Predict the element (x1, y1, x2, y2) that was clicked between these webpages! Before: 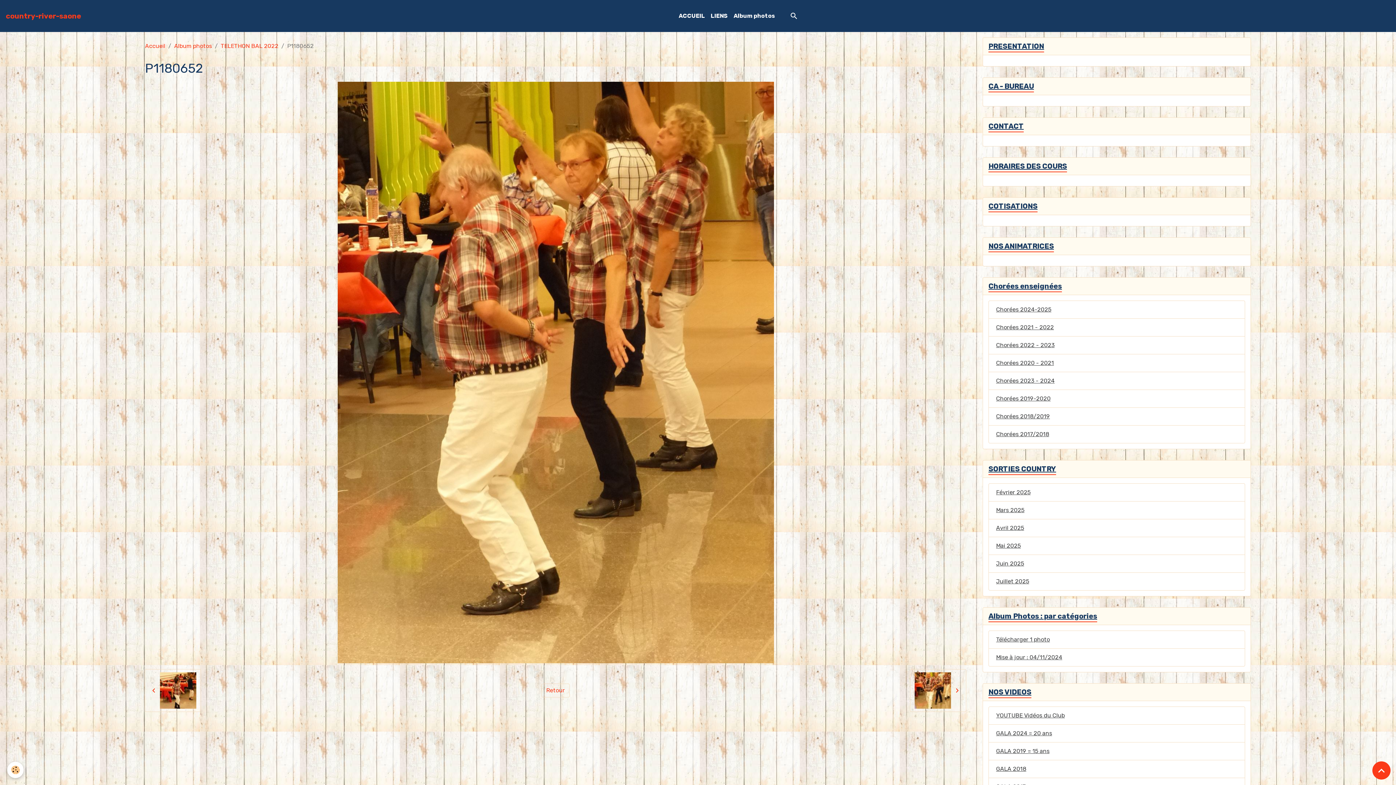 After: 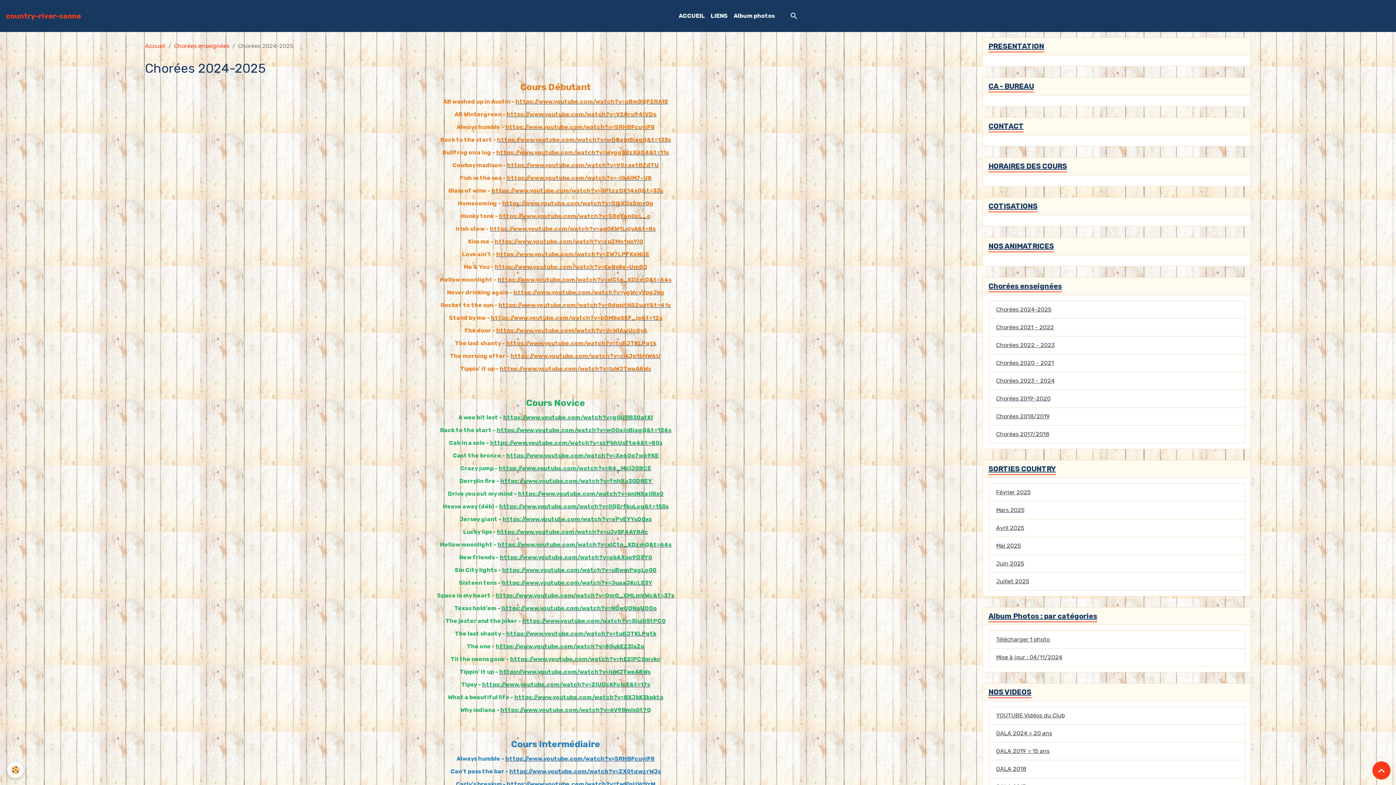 Action: bbox: (988, 300, 1245, 318) label: Chorées 2024-2025